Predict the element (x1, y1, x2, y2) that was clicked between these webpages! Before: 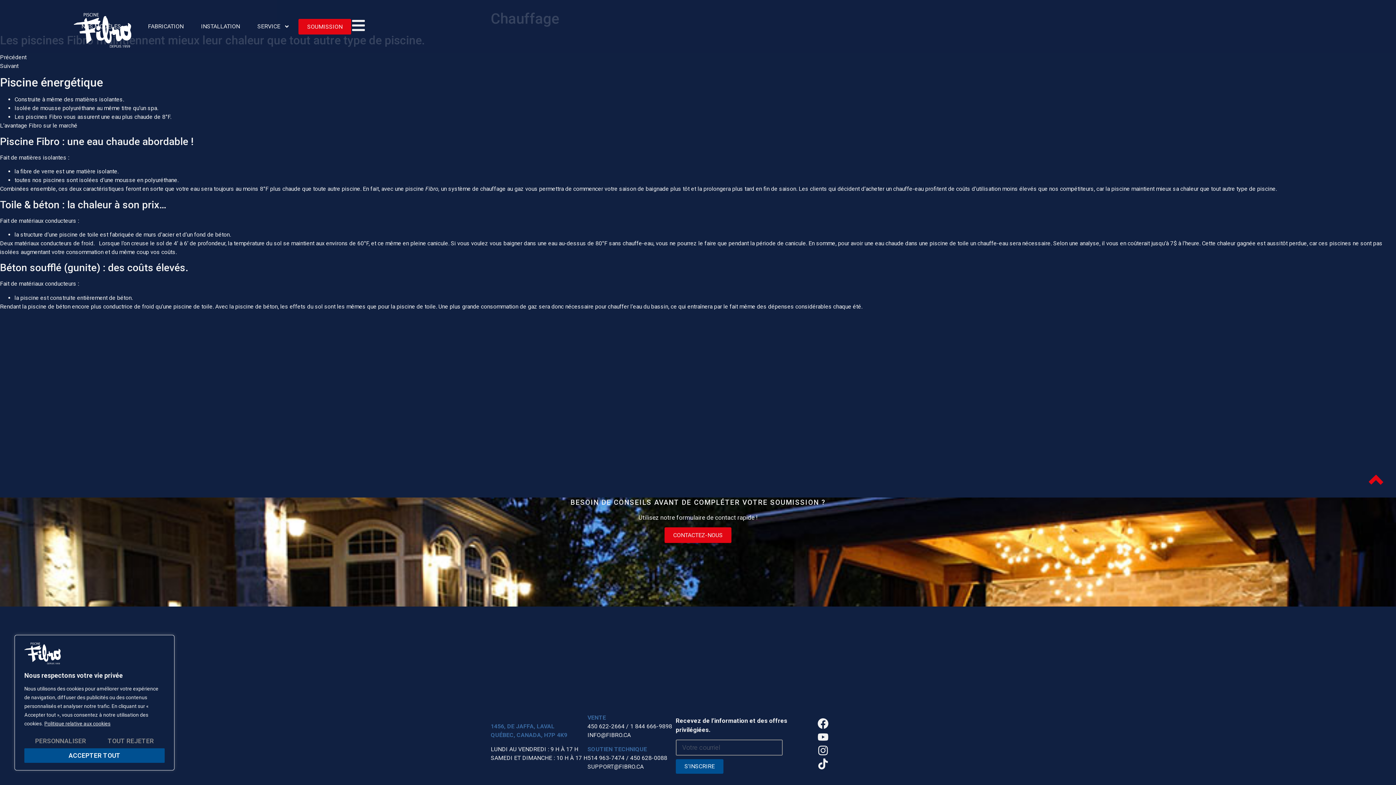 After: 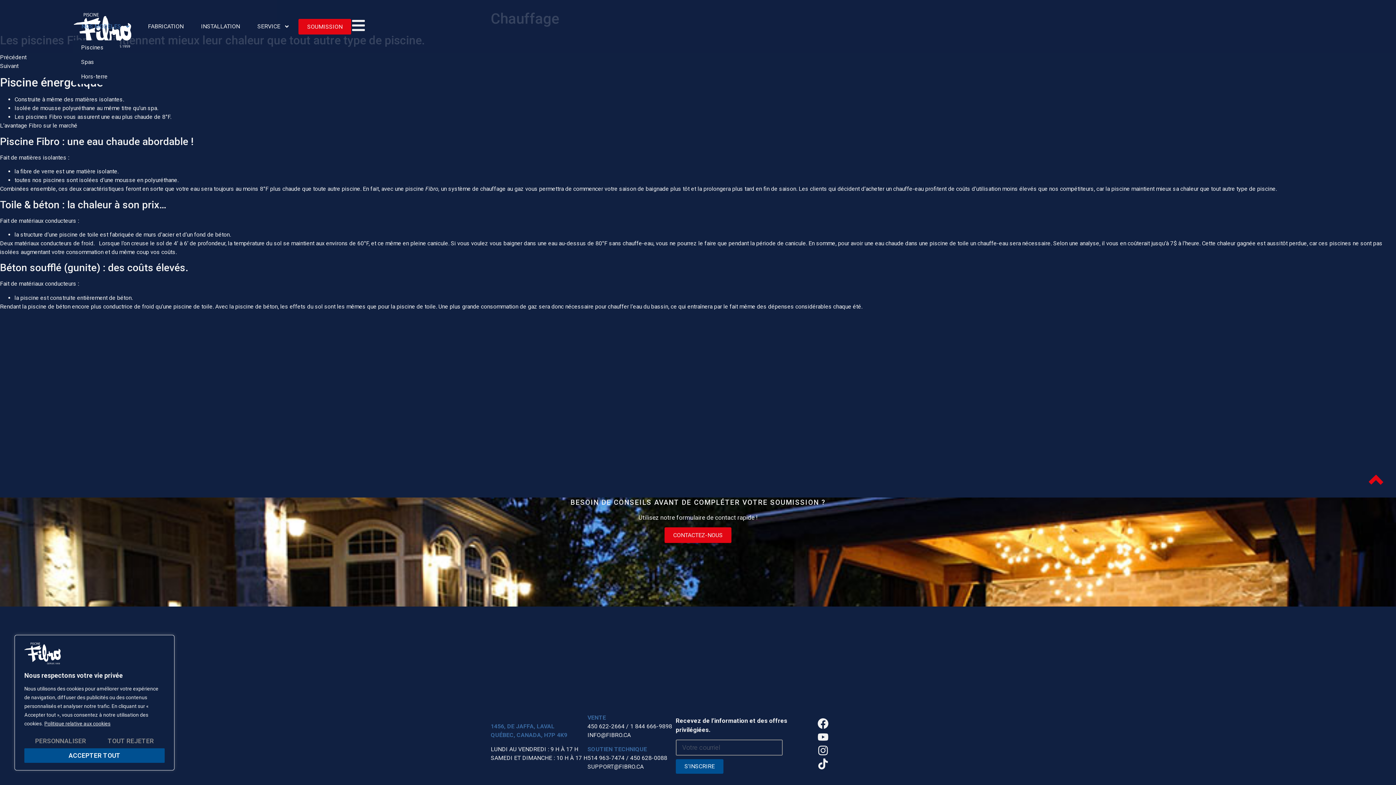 Action: bbox: (72, 18, 139, 34) label: NOS MODÈLES